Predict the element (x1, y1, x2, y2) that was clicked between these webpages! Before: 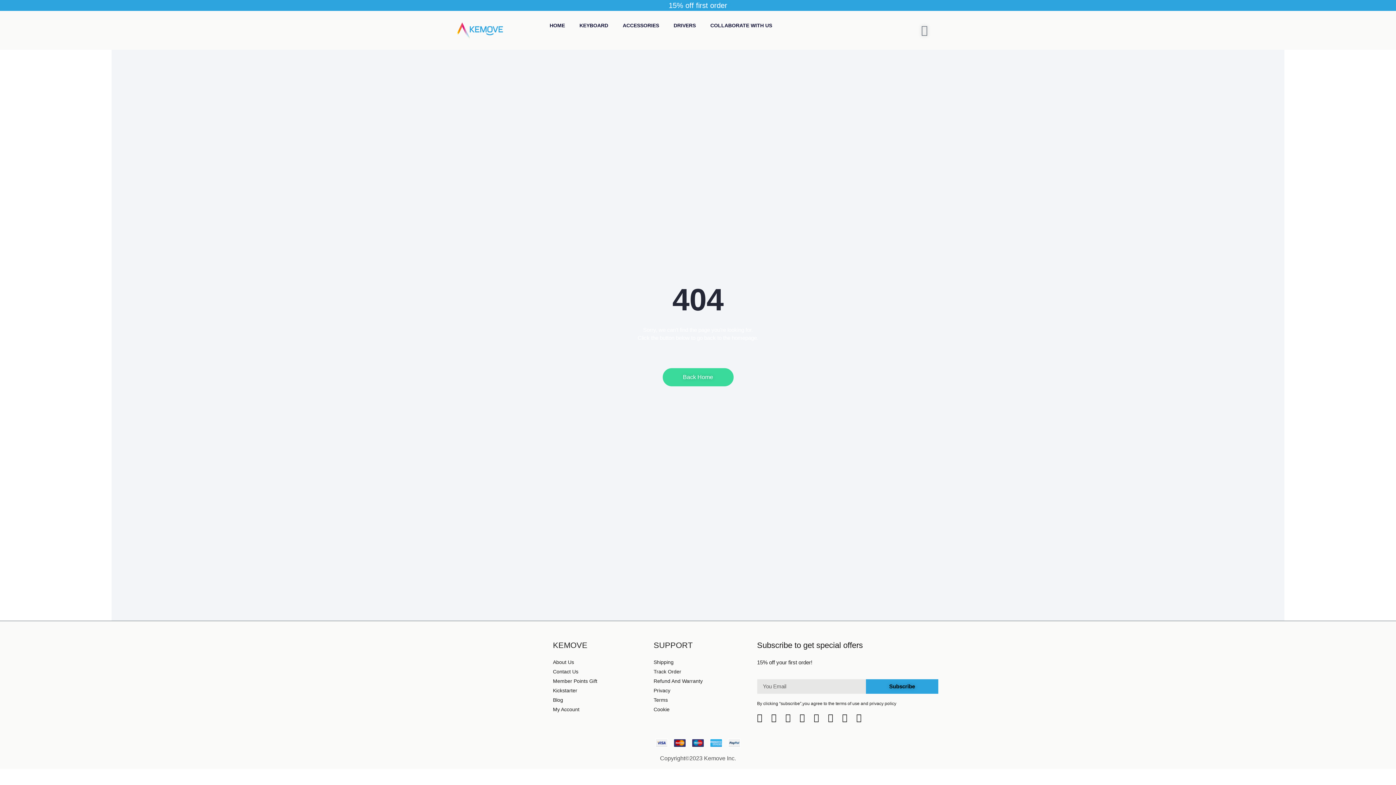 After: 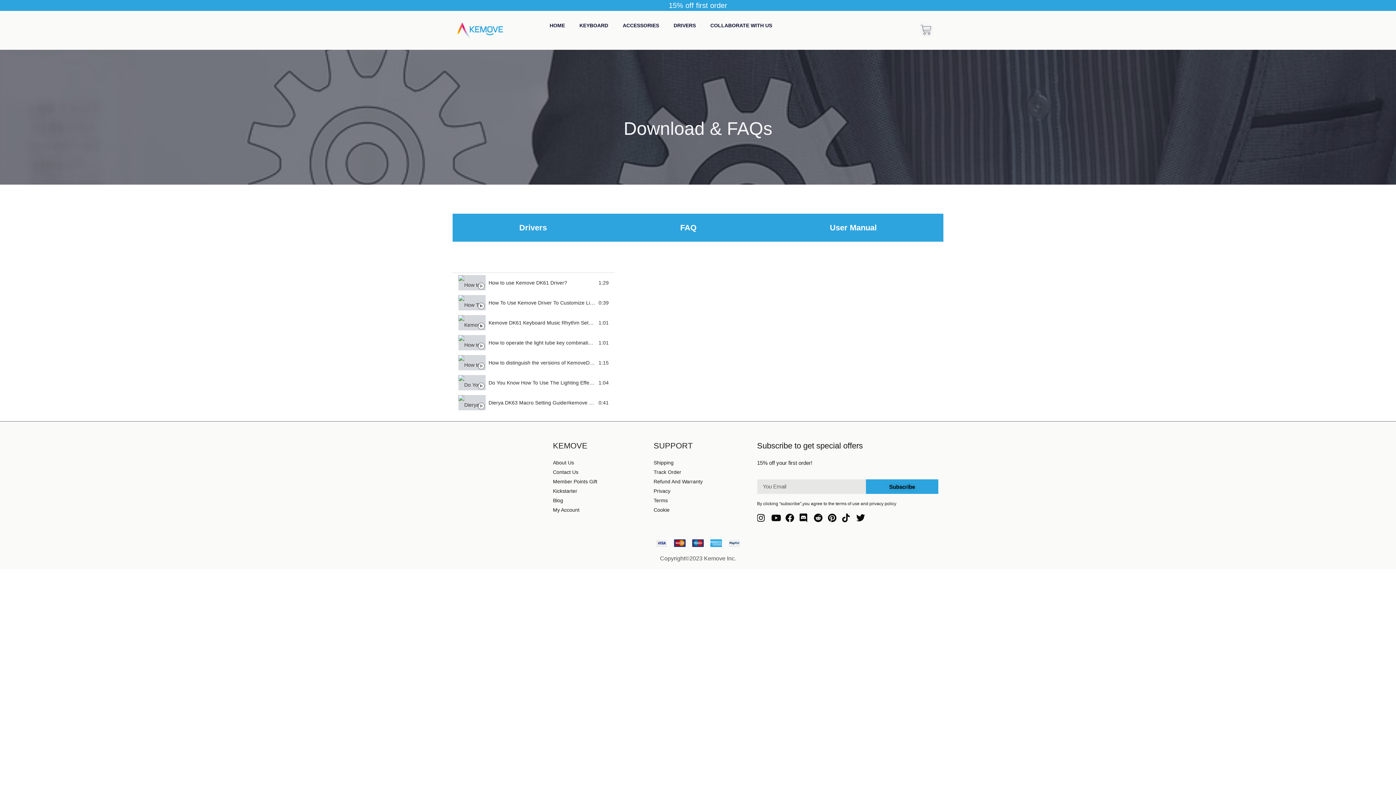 Action: bbox: (666, 21, 703, 29) label: DRIVERS